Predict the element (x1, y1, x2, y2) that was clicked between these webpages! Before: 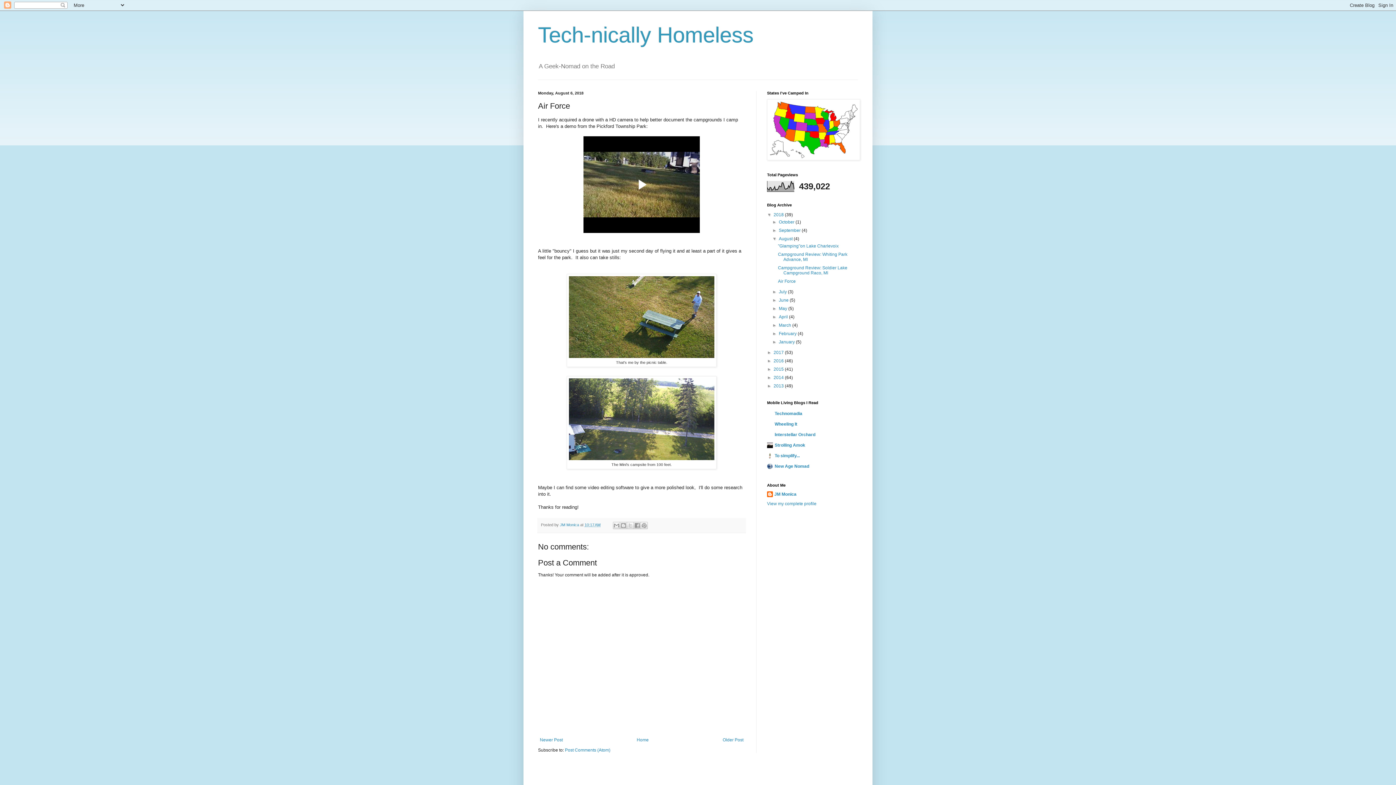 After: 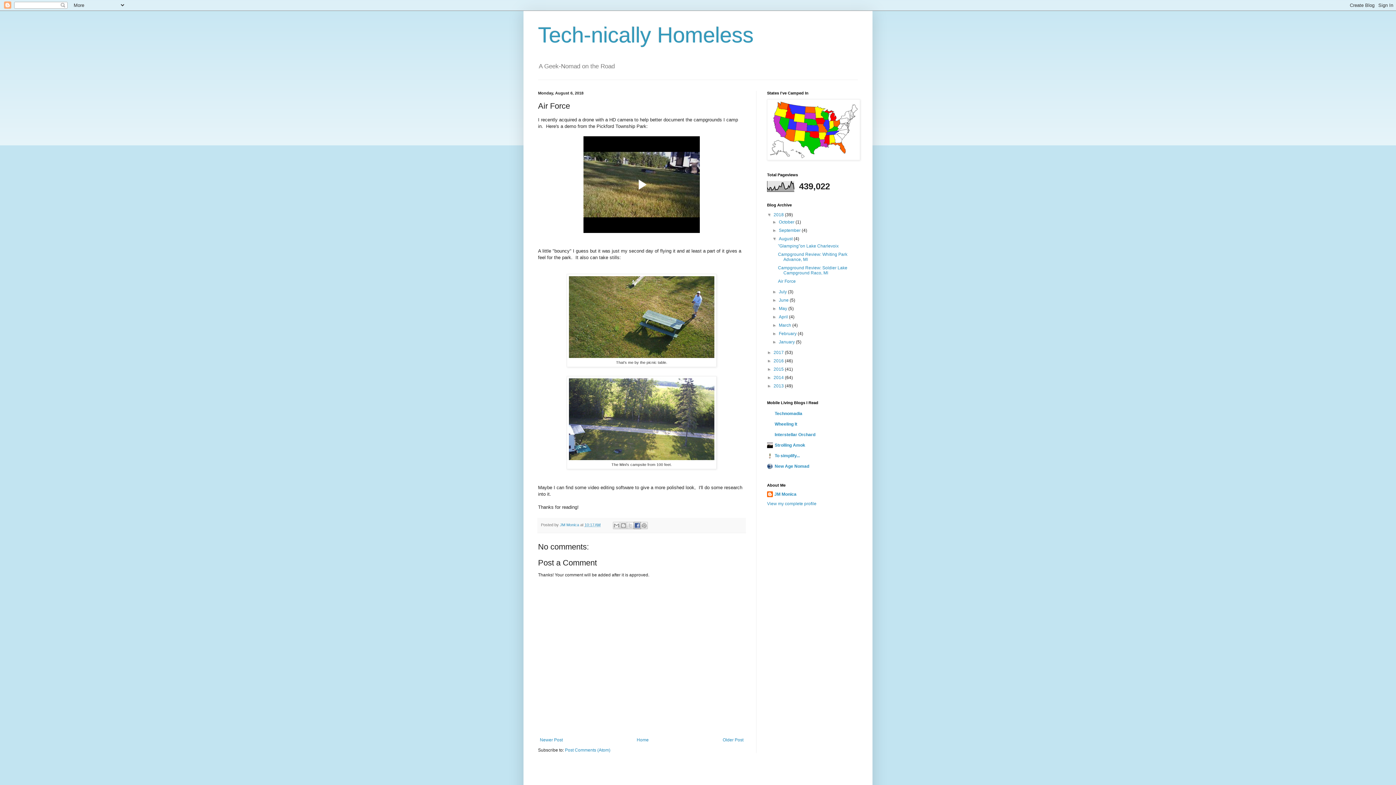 Action: label: Share to Facebook bbox: (633, 522, 641, 529)